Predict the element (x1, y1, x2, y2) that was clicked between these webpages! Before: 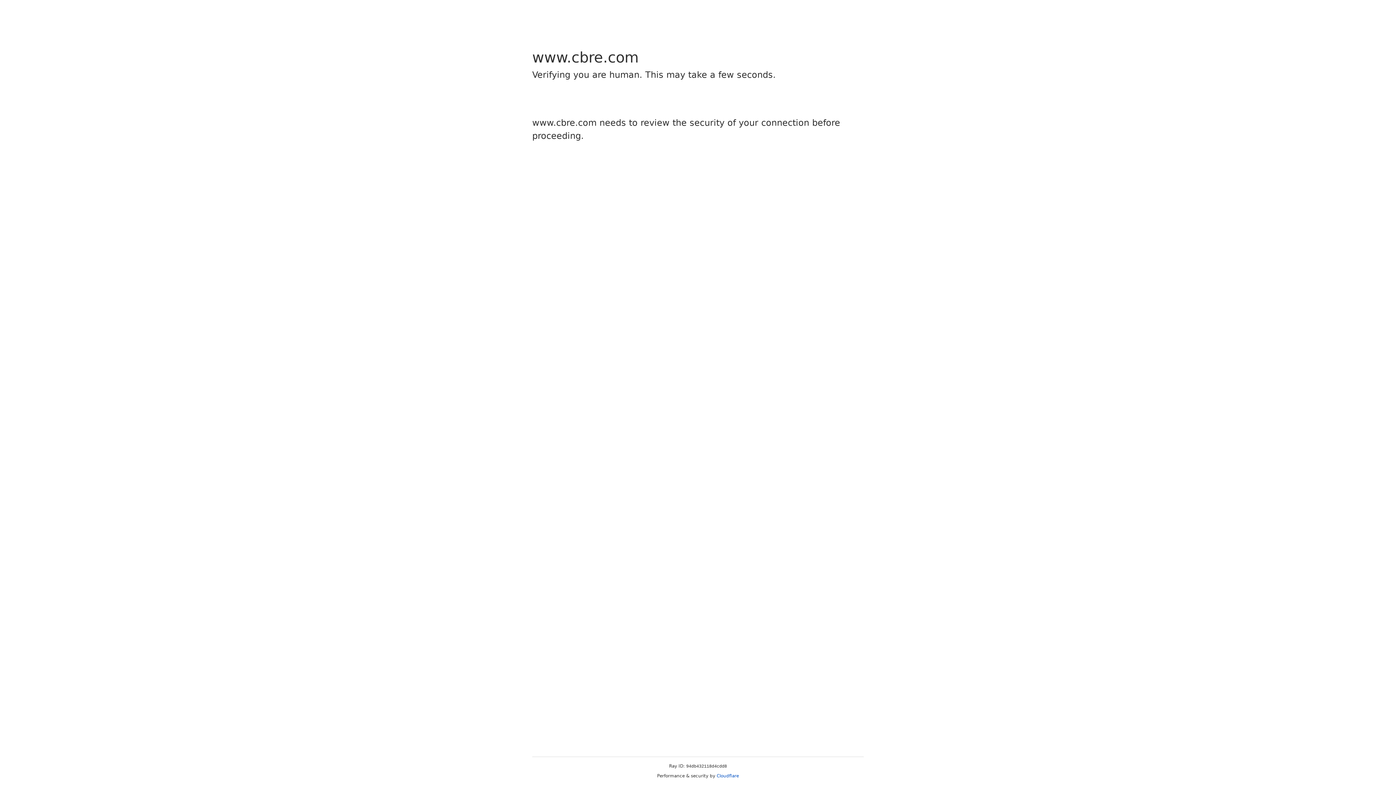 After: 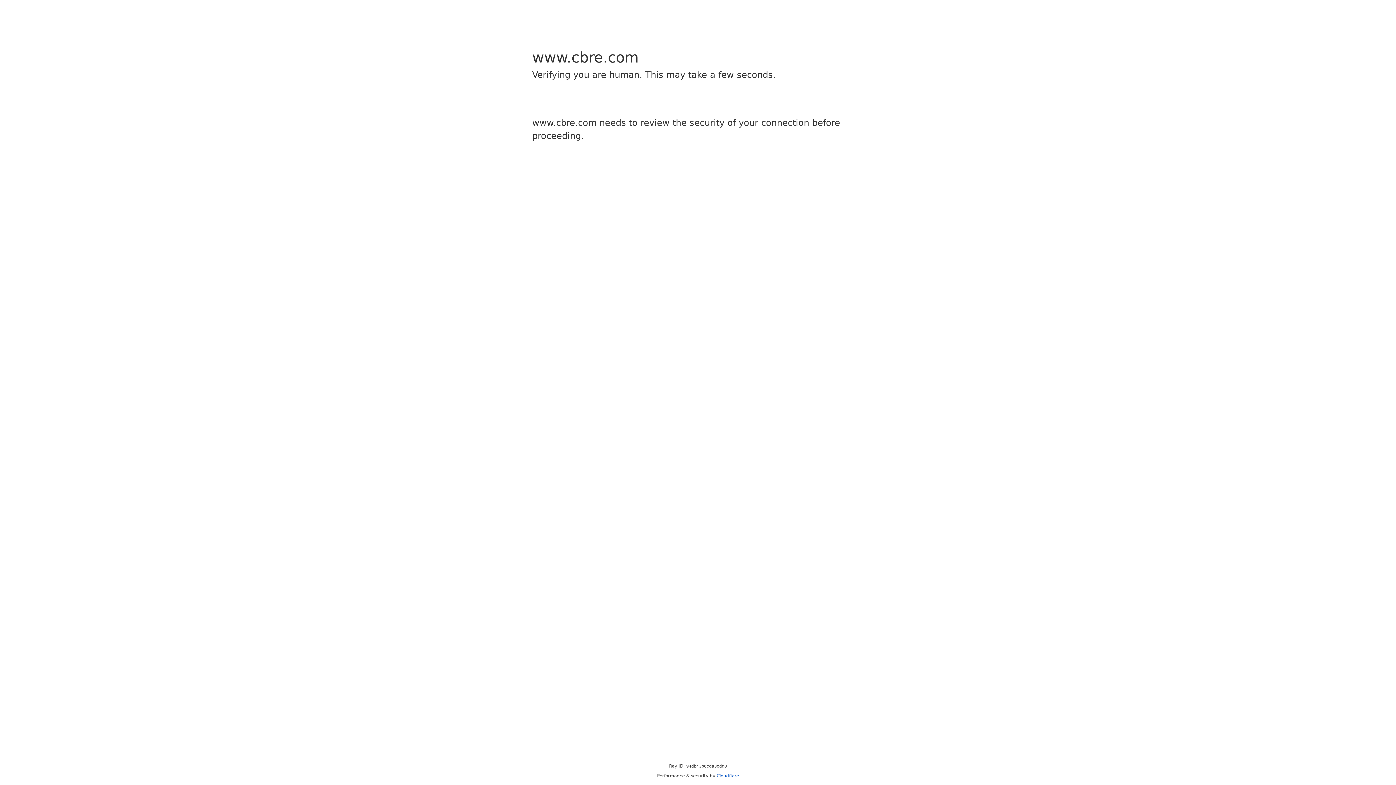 Action: label: Cloudflare bbox: (716, 773, 739, 778)